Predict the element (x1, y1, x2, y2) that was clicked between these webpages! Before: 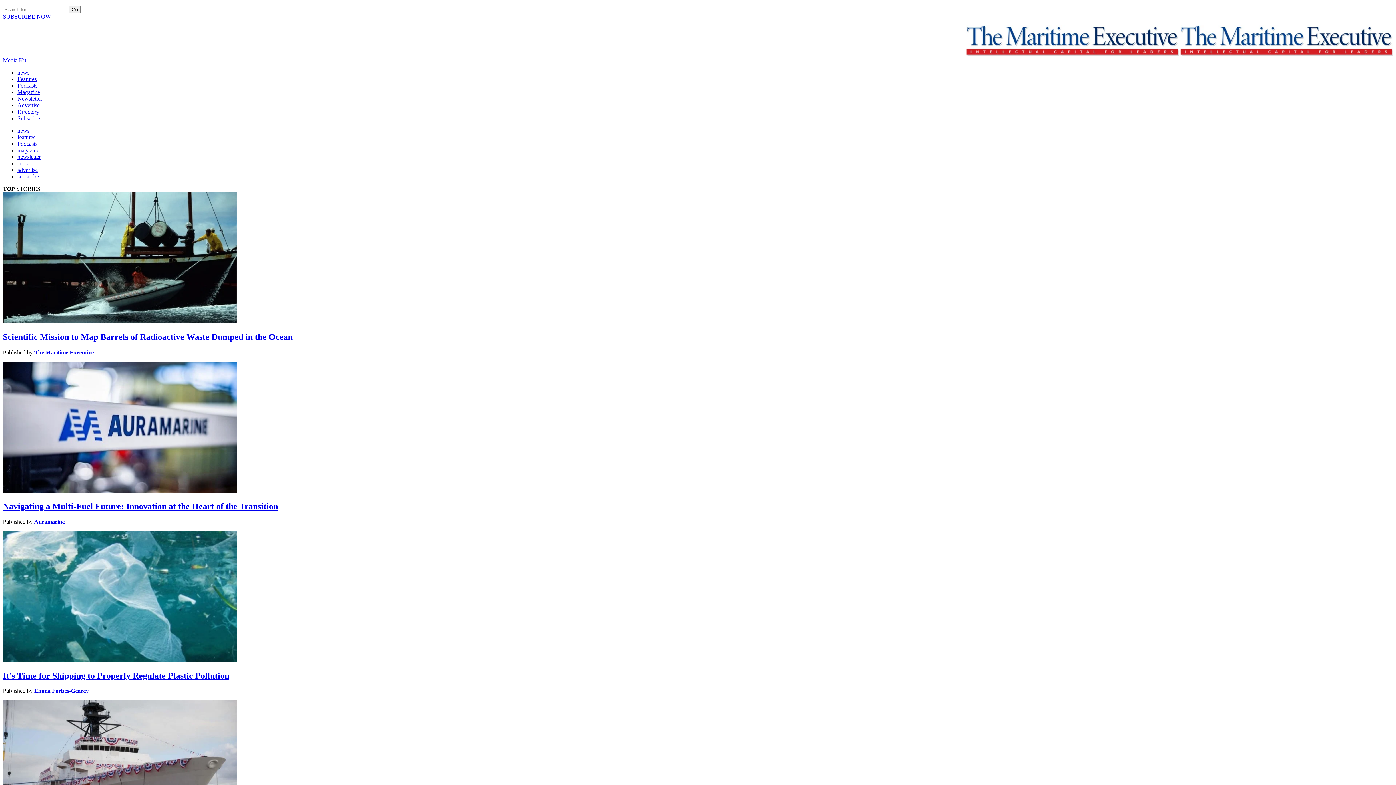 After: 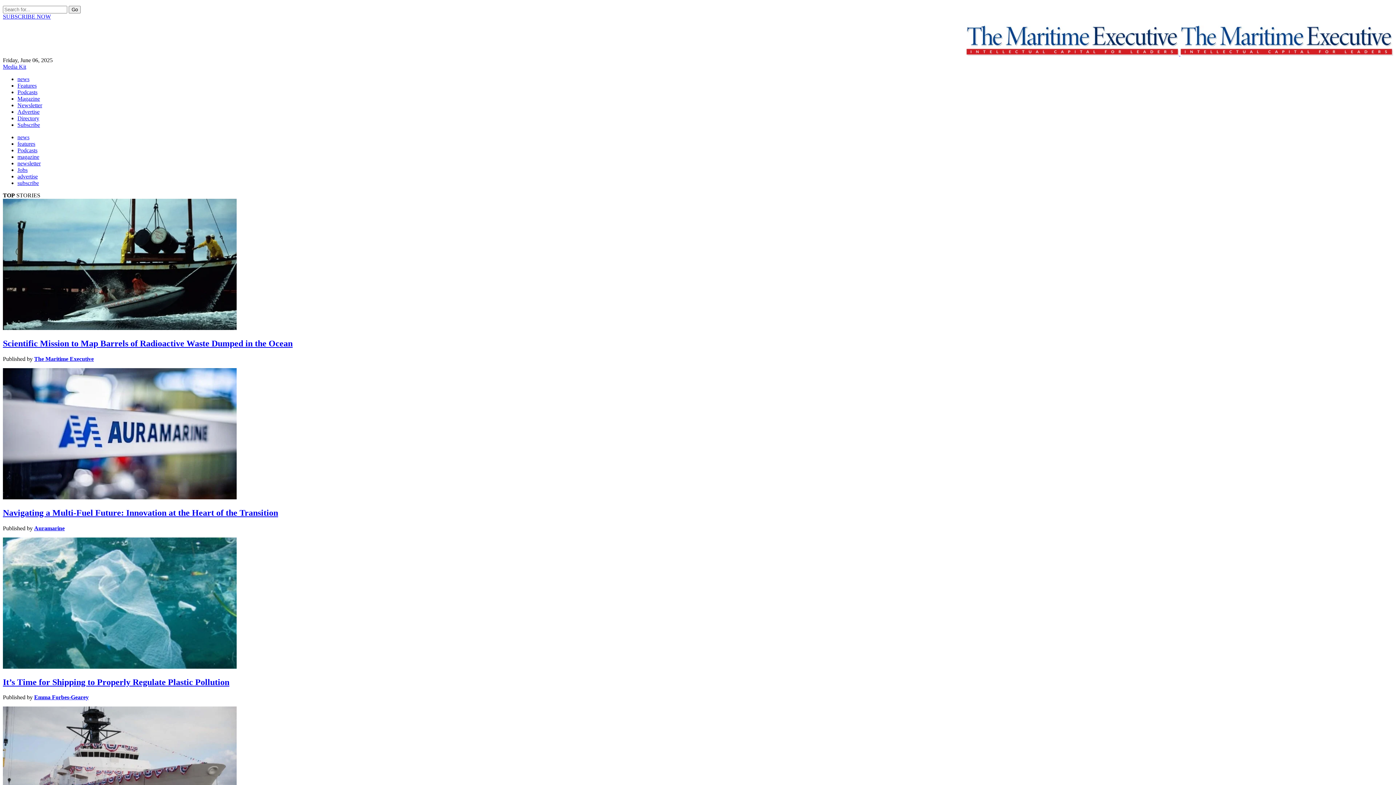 Action: bbox: (68, 5, 80, 13) label: Go